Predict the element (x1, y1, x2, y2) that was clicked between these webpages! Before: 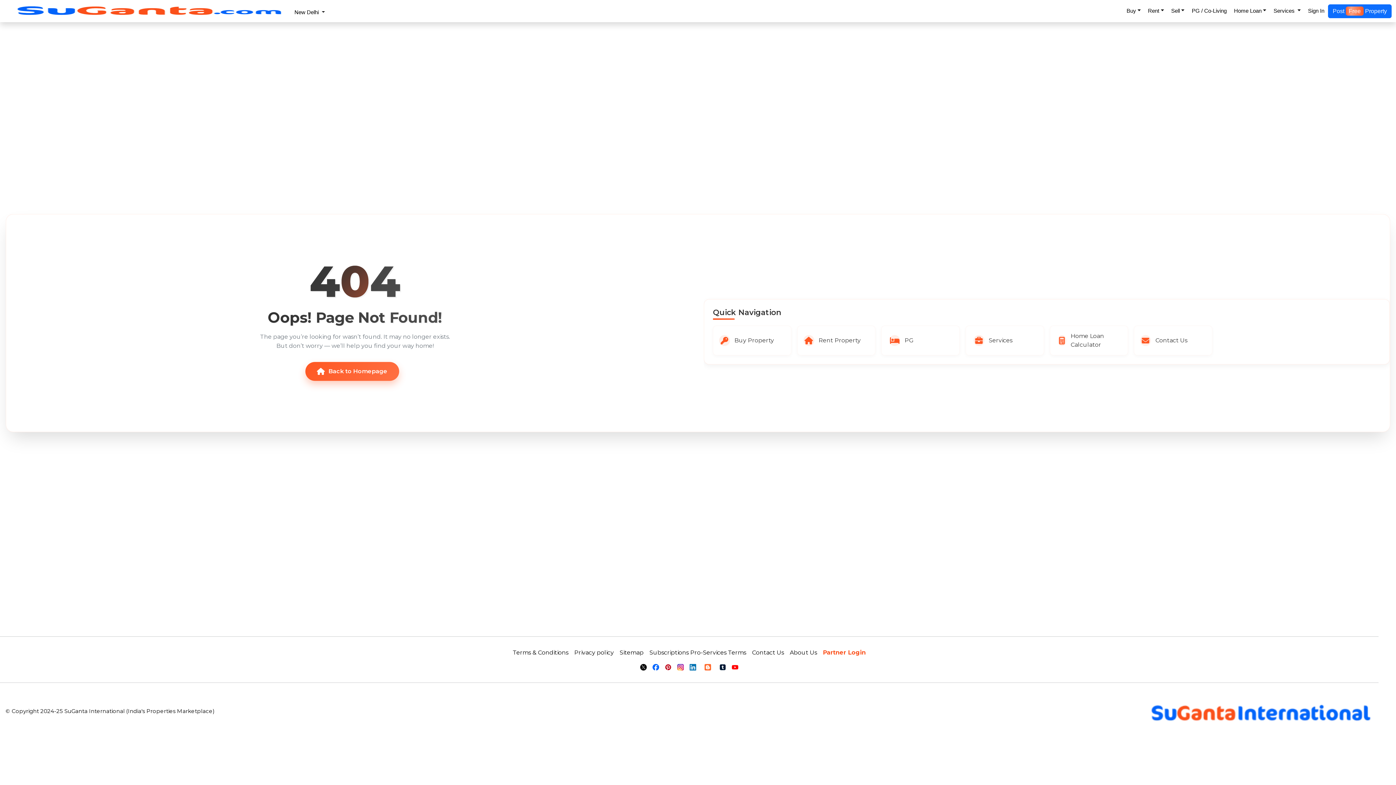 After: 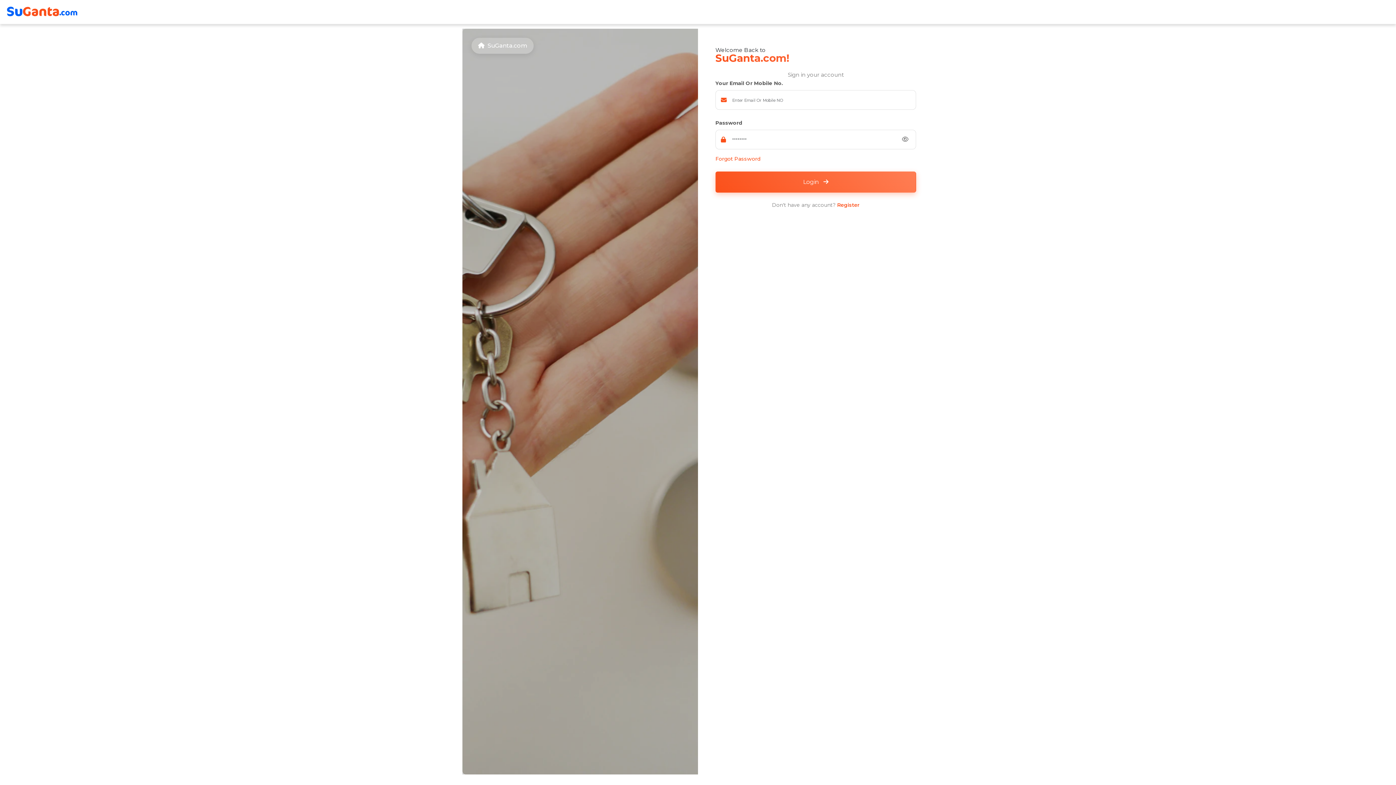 Action: bbox: (823, 648, 866, 657) label: Partner Login